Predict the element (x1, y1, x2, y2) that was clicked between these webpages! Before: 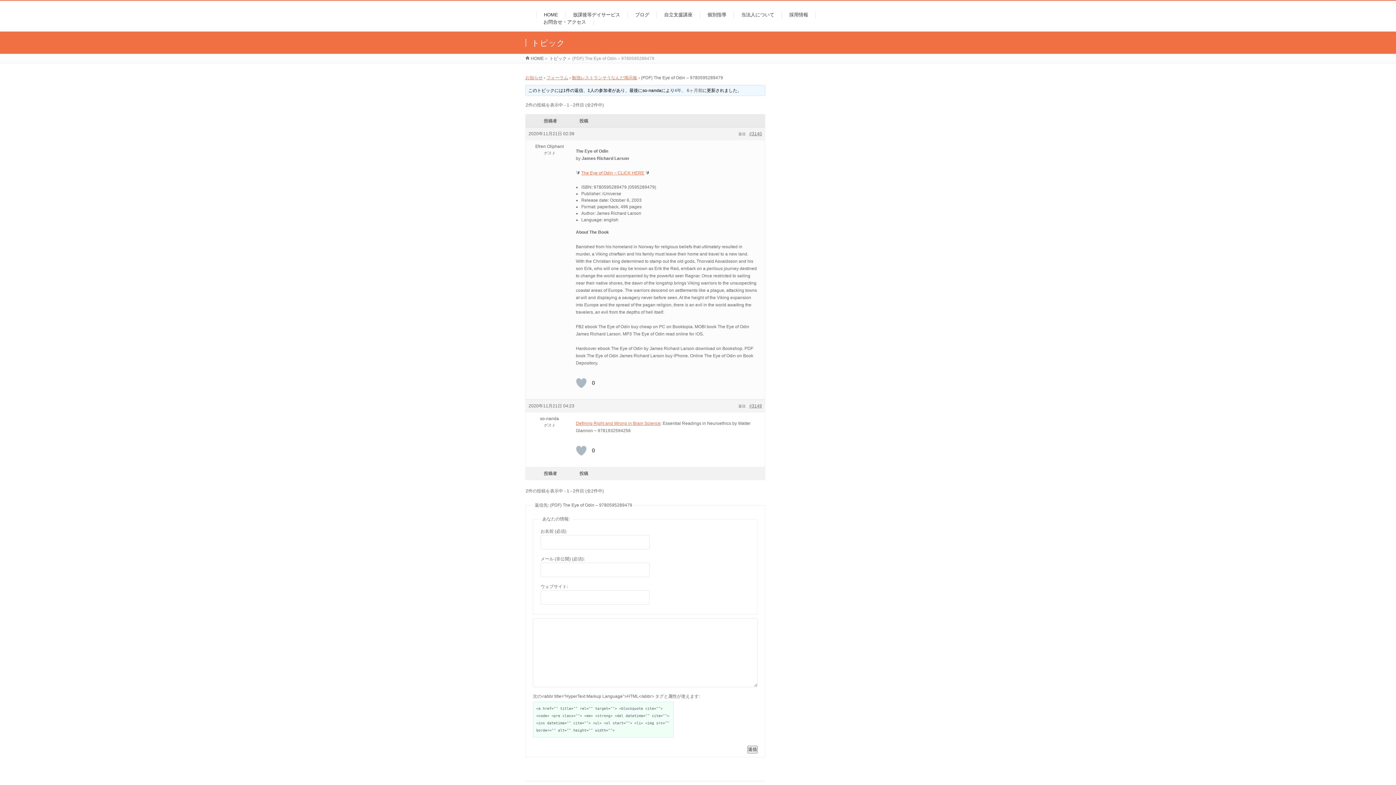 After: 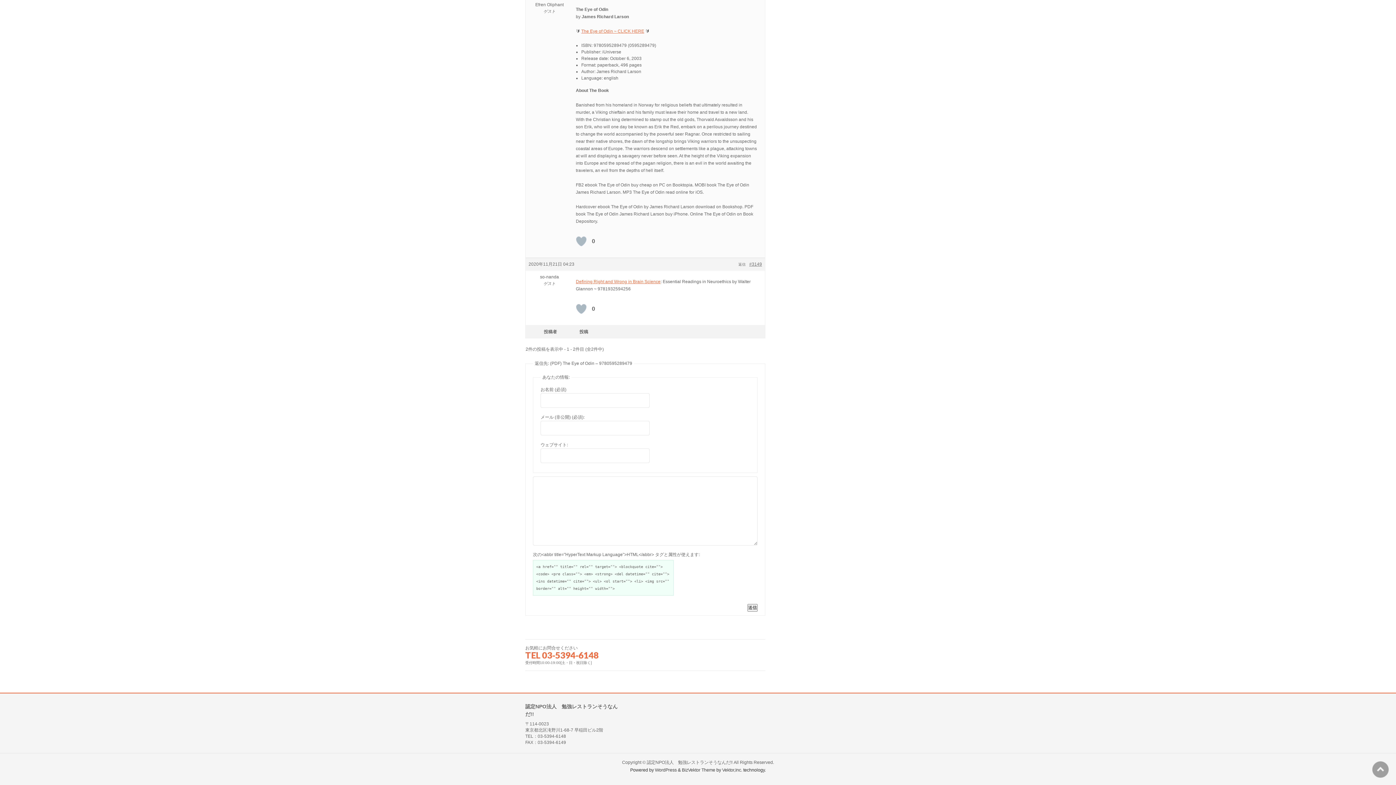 Action: label: 4年、 6ヶ月前 bbox: (674, 88, 702, 93)